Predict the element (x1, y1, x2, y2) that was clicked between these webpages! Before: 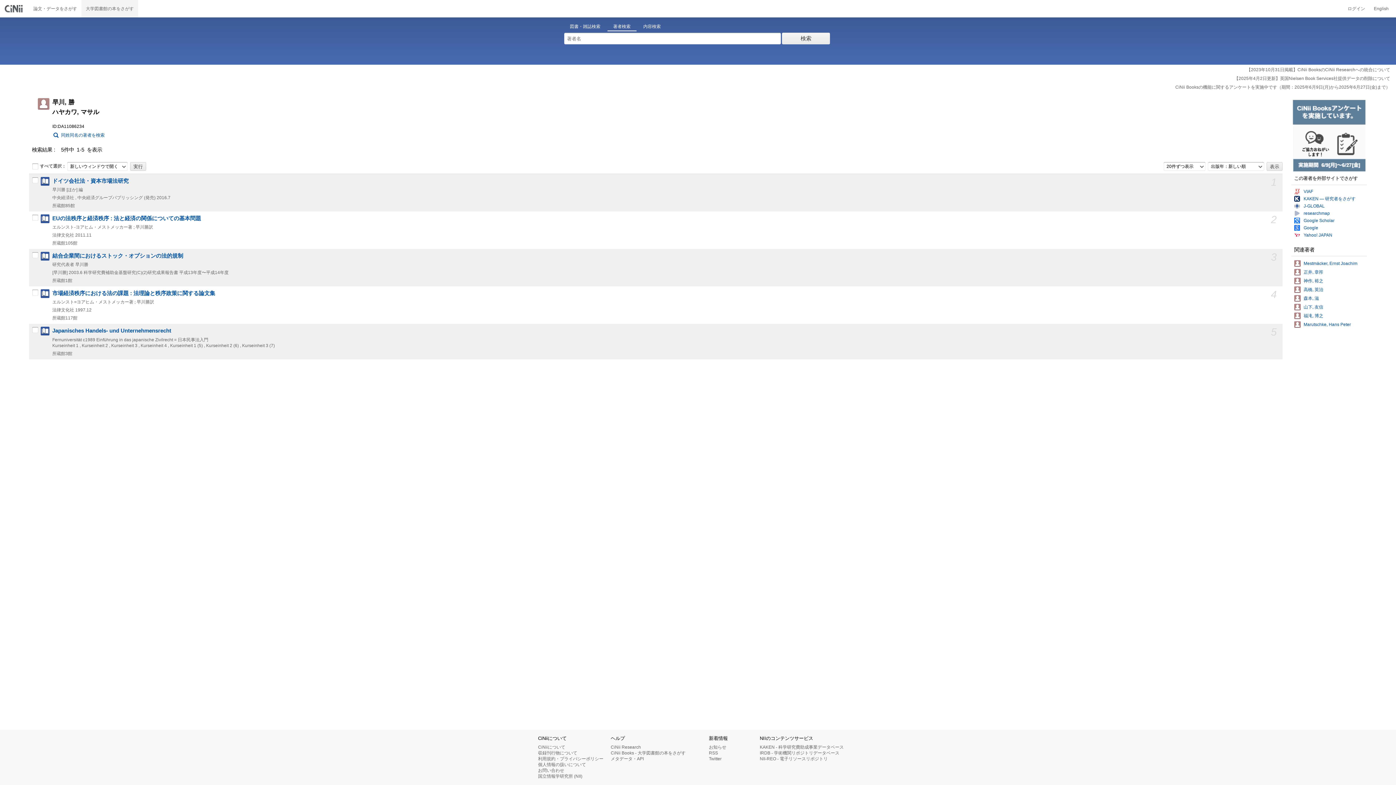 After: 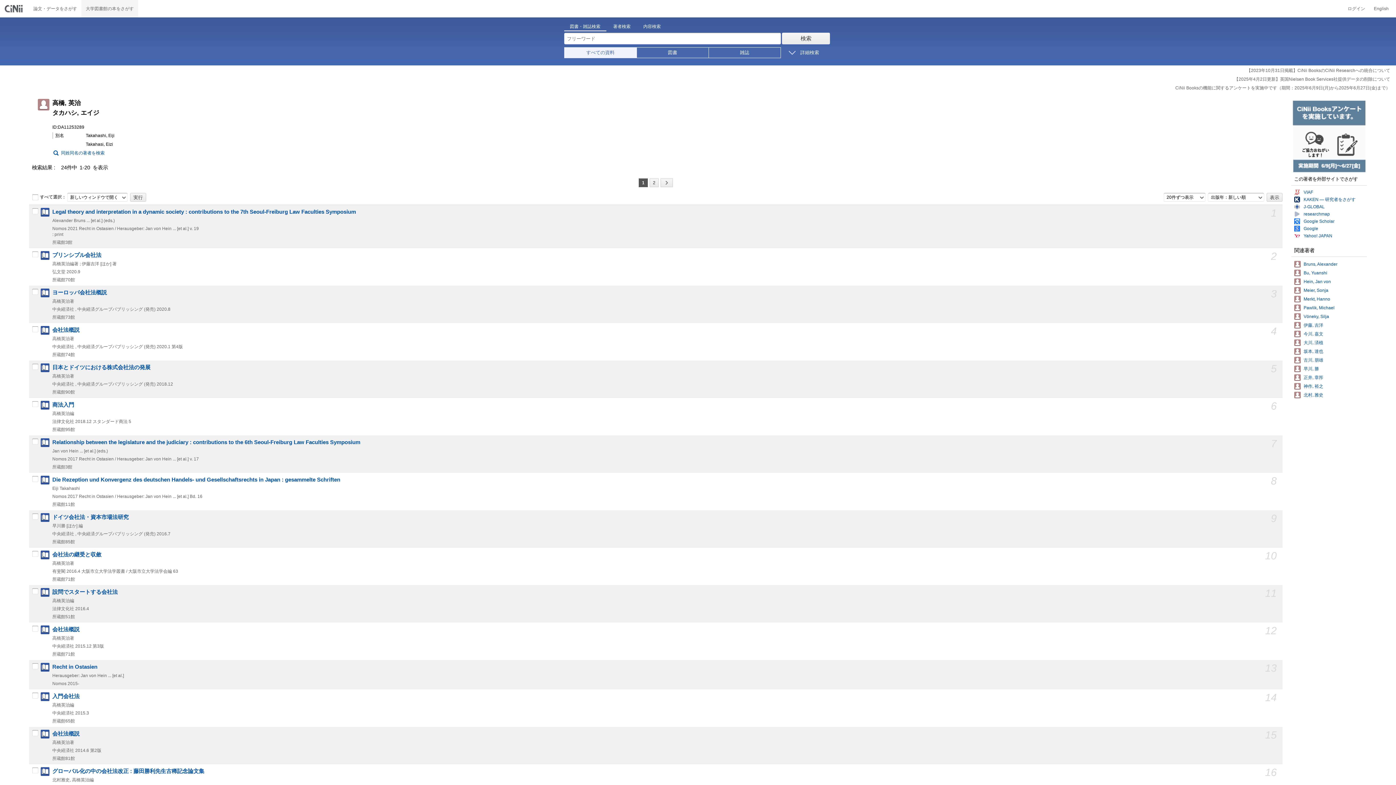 Action: bbox: (1304, 287, 1323, 292) label: 高橋, 英治